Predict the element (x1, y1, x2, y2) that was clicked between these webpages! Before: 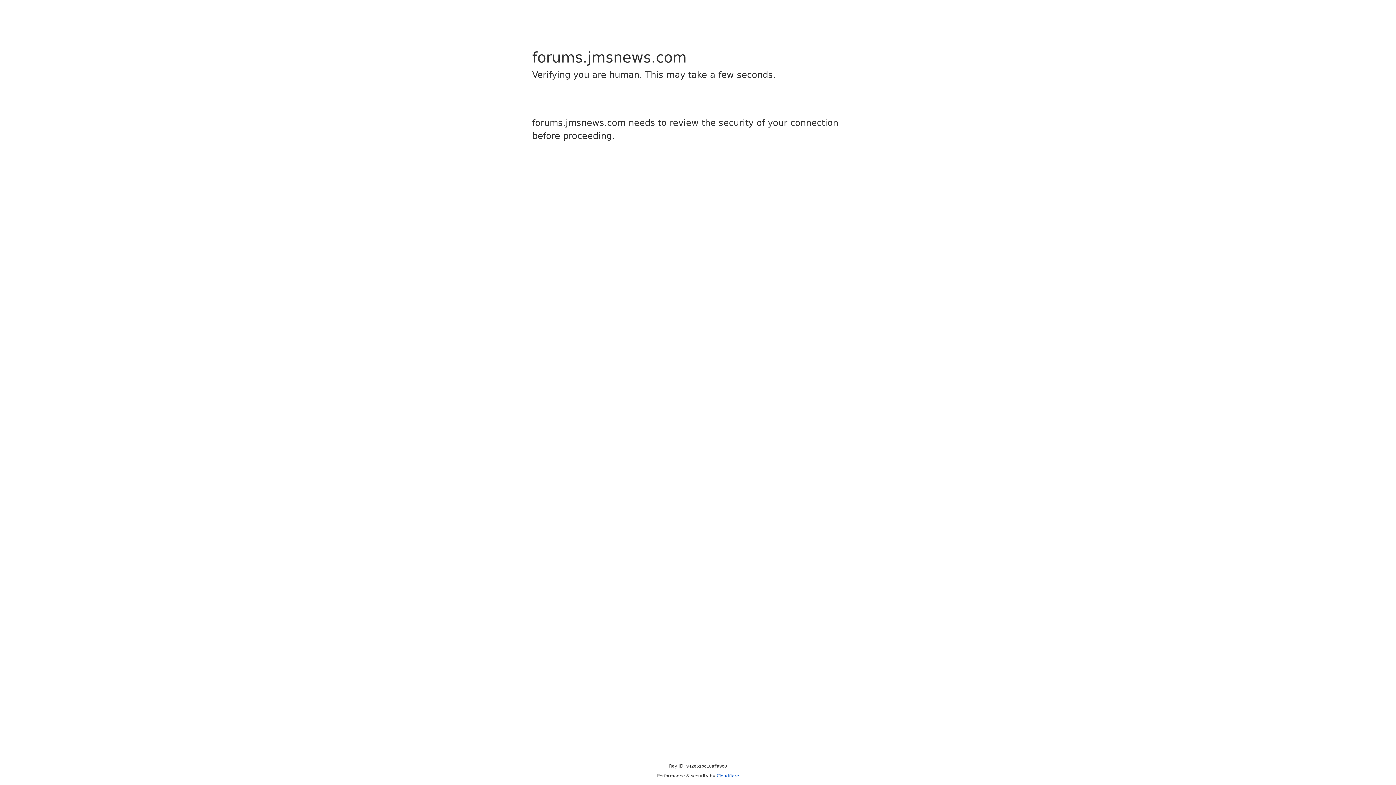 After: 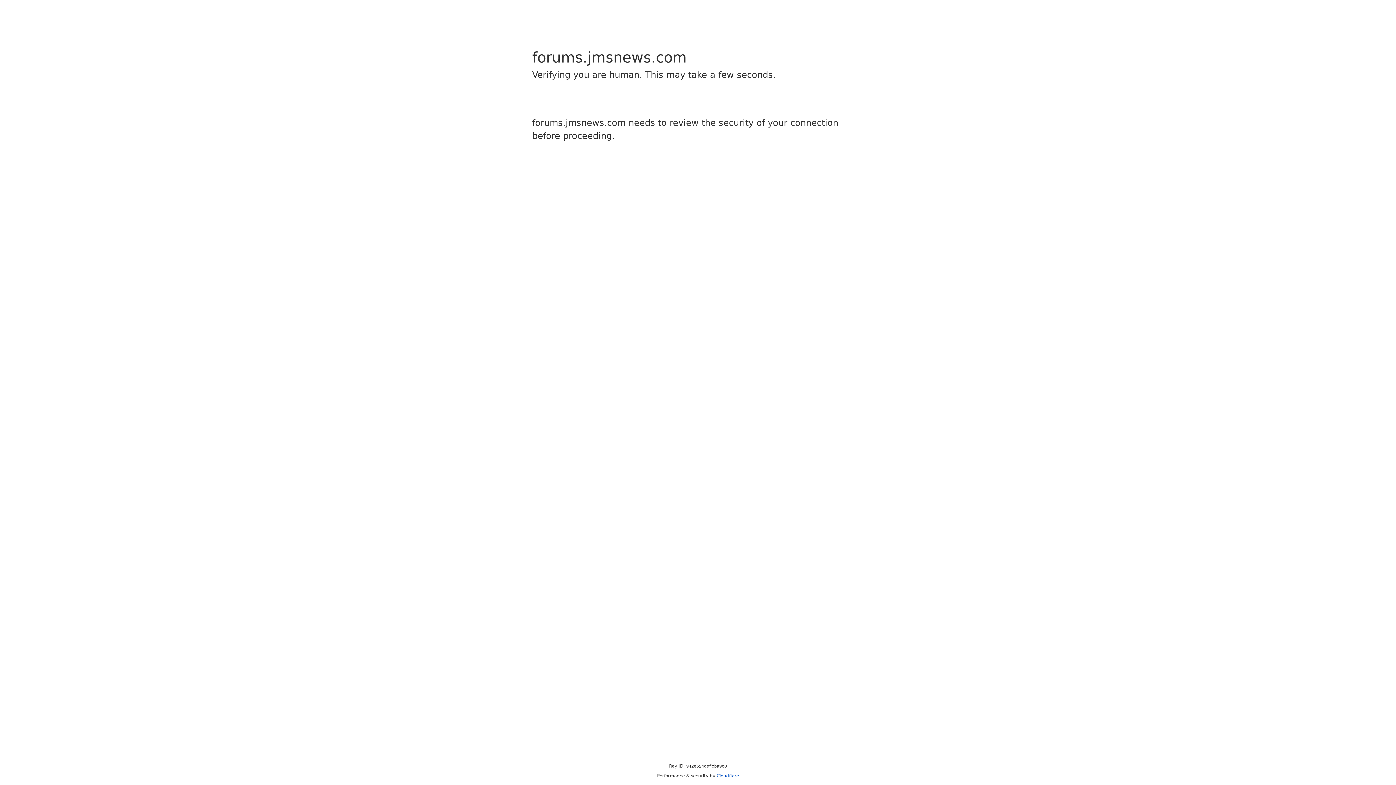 Action: label: Cloudflare bbox: (716, 773, 739, 778)